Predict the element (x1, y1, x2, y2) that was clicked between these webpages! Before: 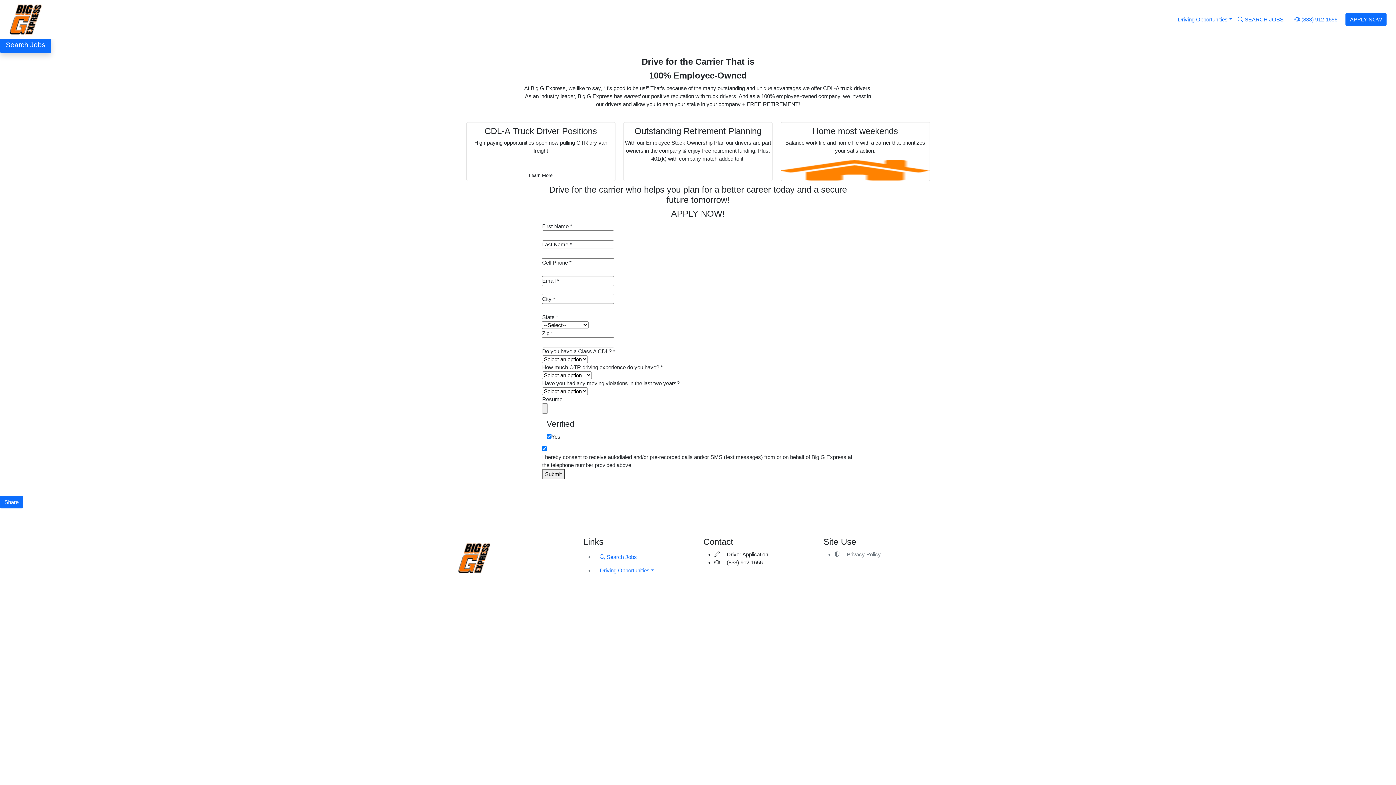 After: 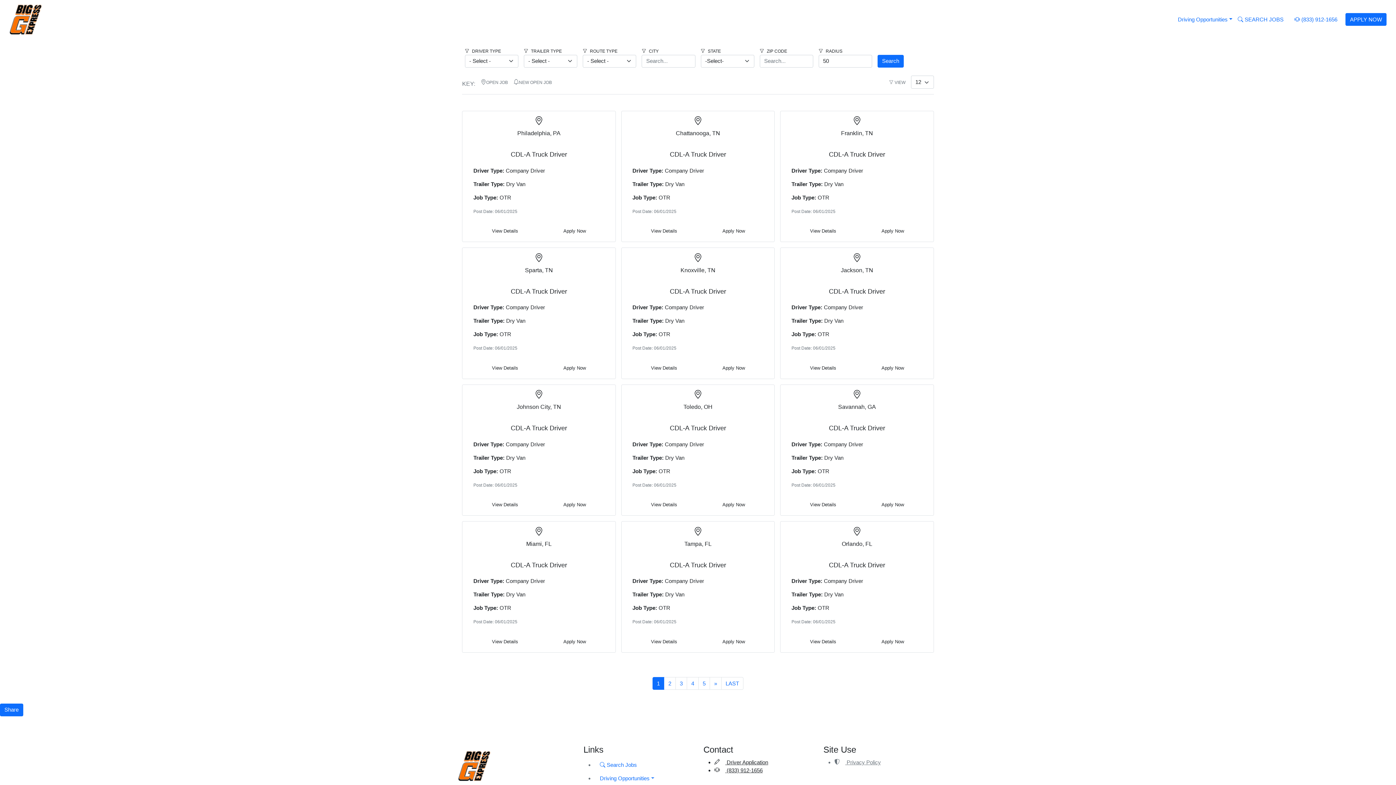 Action: bbox: (594, 550, 687, 564) label:  Search Jobs